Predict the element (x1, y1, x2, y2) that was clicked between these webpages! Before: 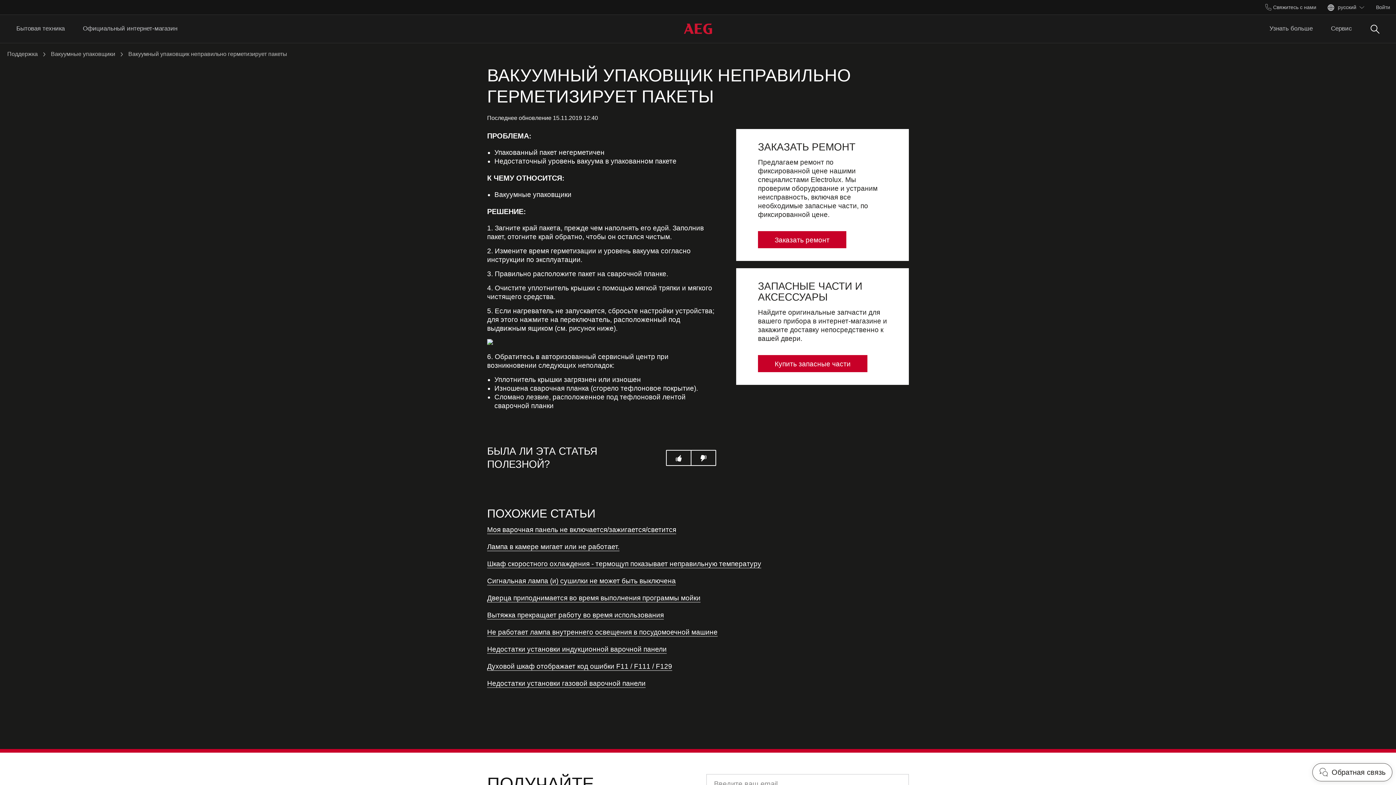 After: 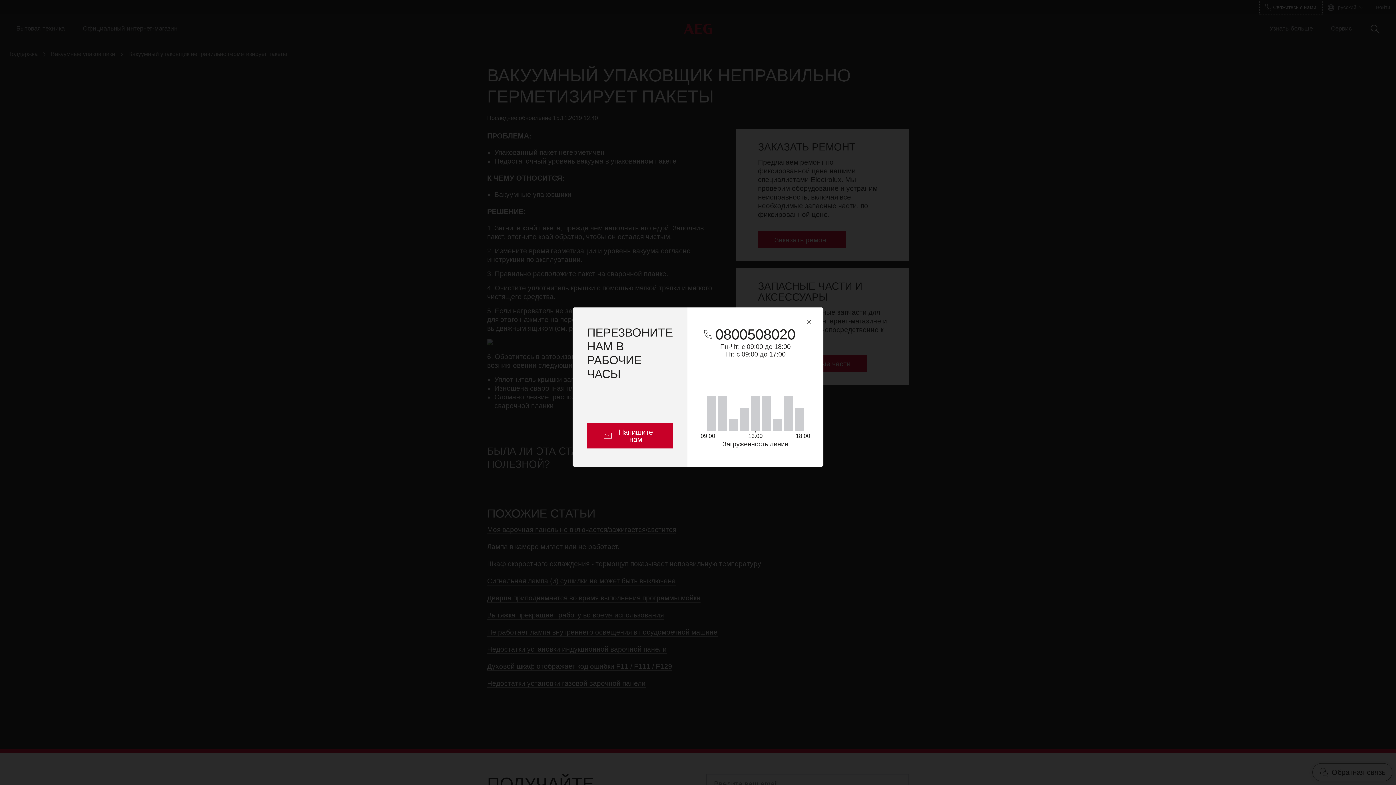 Action: bbox: (1259, 0, 1322, 14) label:  Свяжитесь с нами